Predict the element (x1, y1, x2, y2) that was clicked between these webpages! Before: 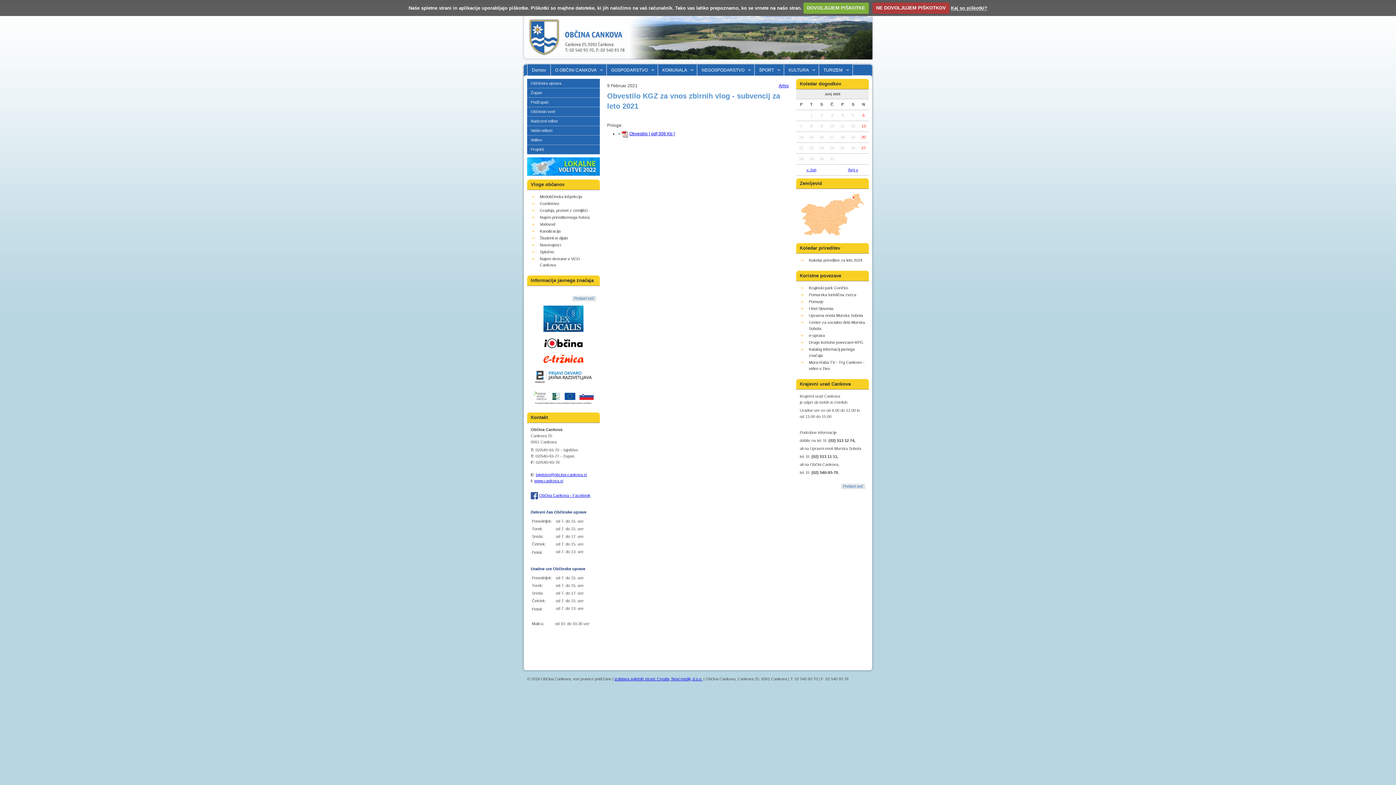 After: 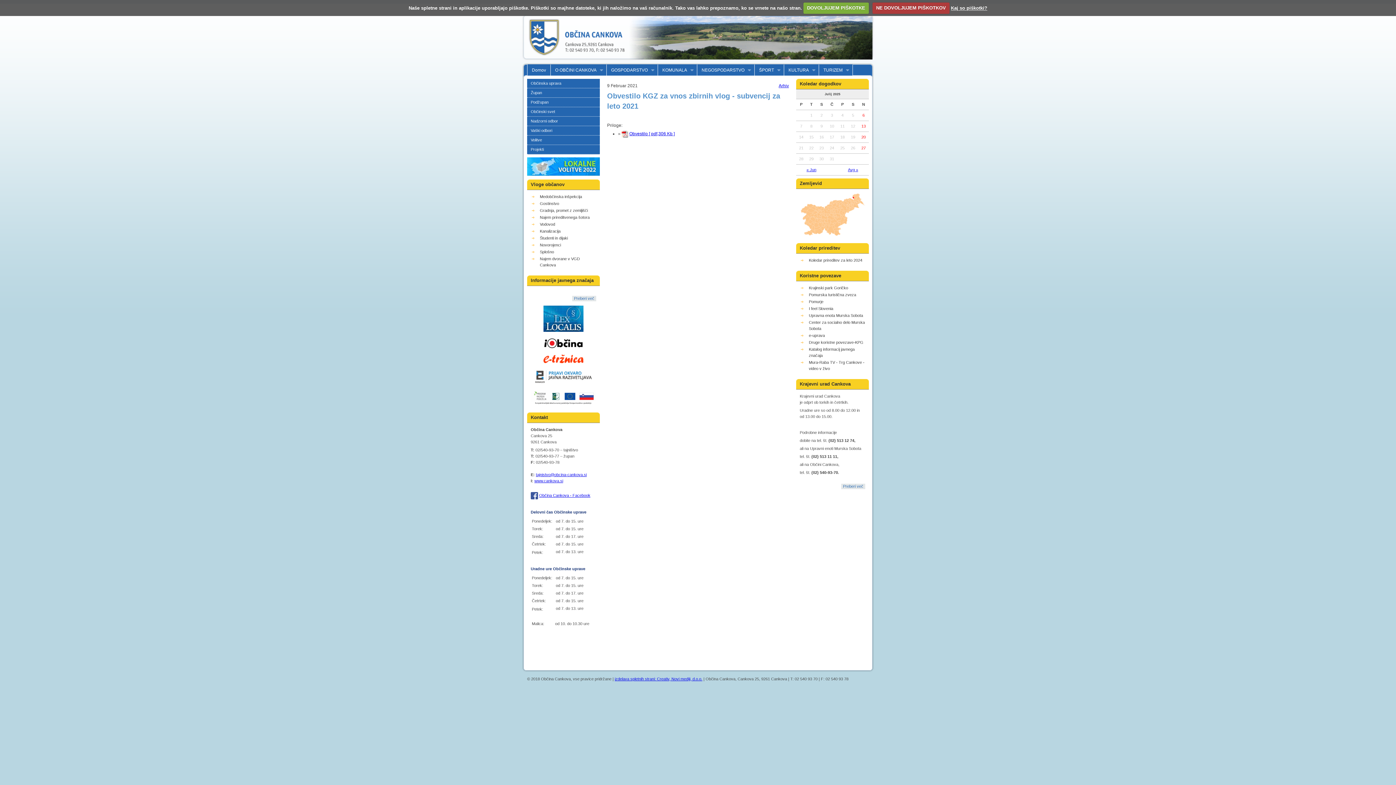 Action: label: e-uprava bbox: (809, 333, 825, 337)